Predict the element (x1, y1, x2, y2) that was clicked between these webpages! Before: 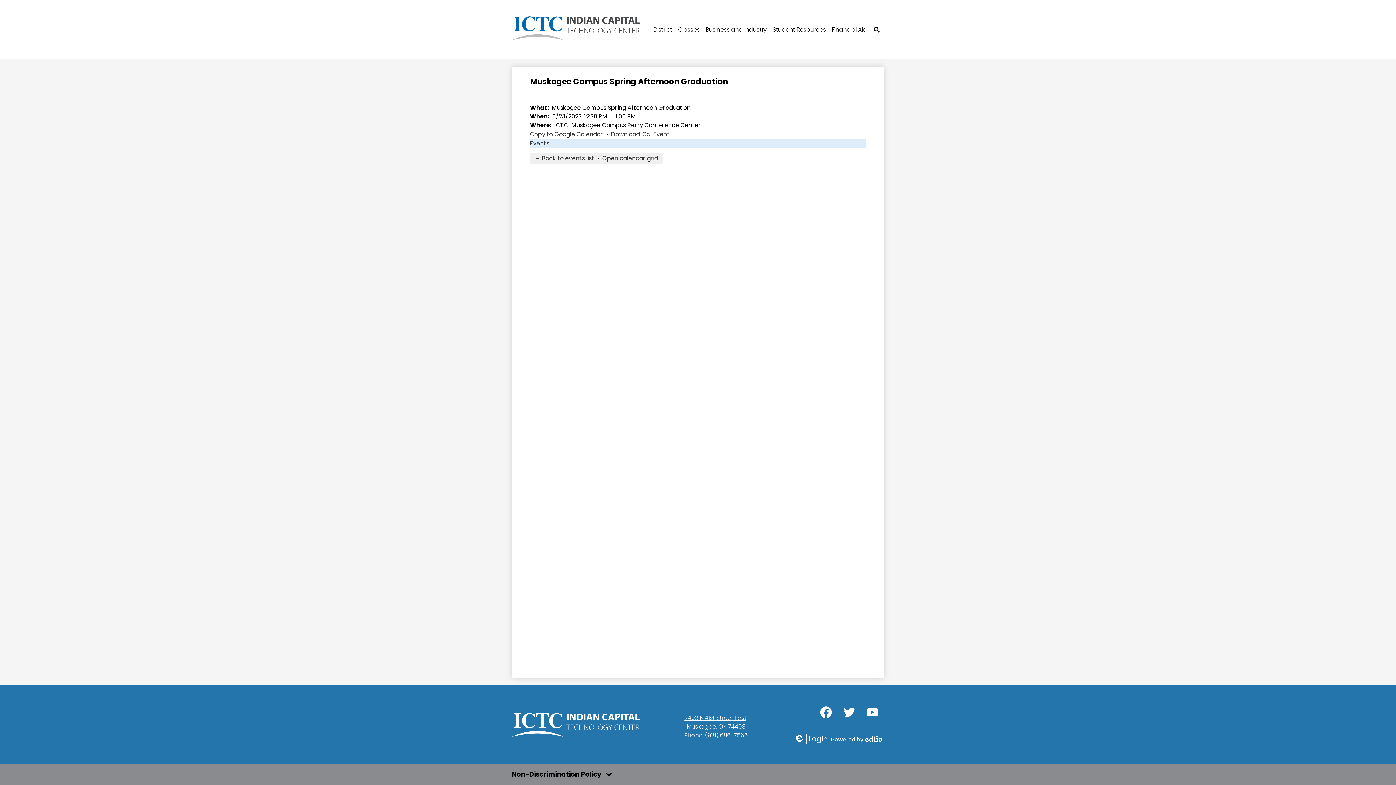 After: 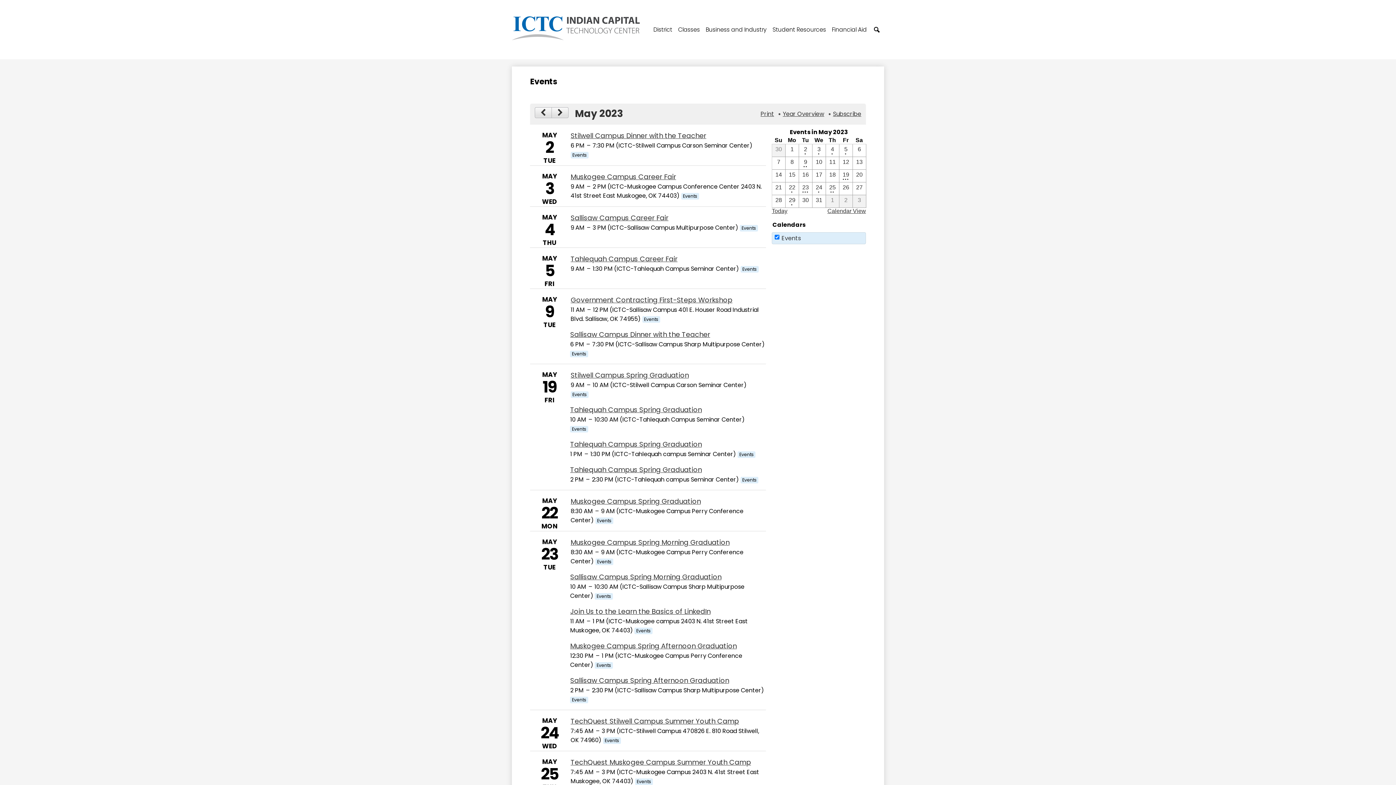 Action: label: ← Back to events list bbox: (534, 154, 594, 162)